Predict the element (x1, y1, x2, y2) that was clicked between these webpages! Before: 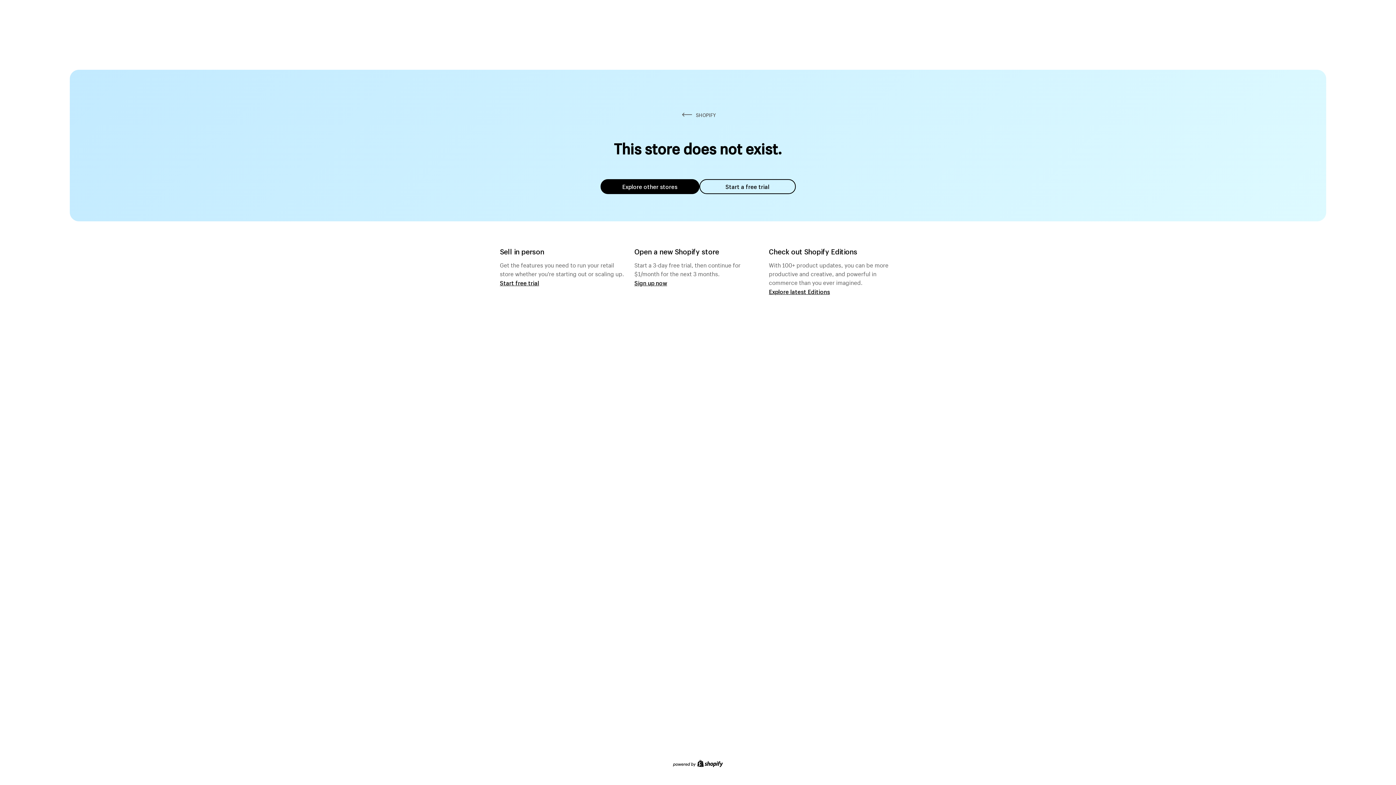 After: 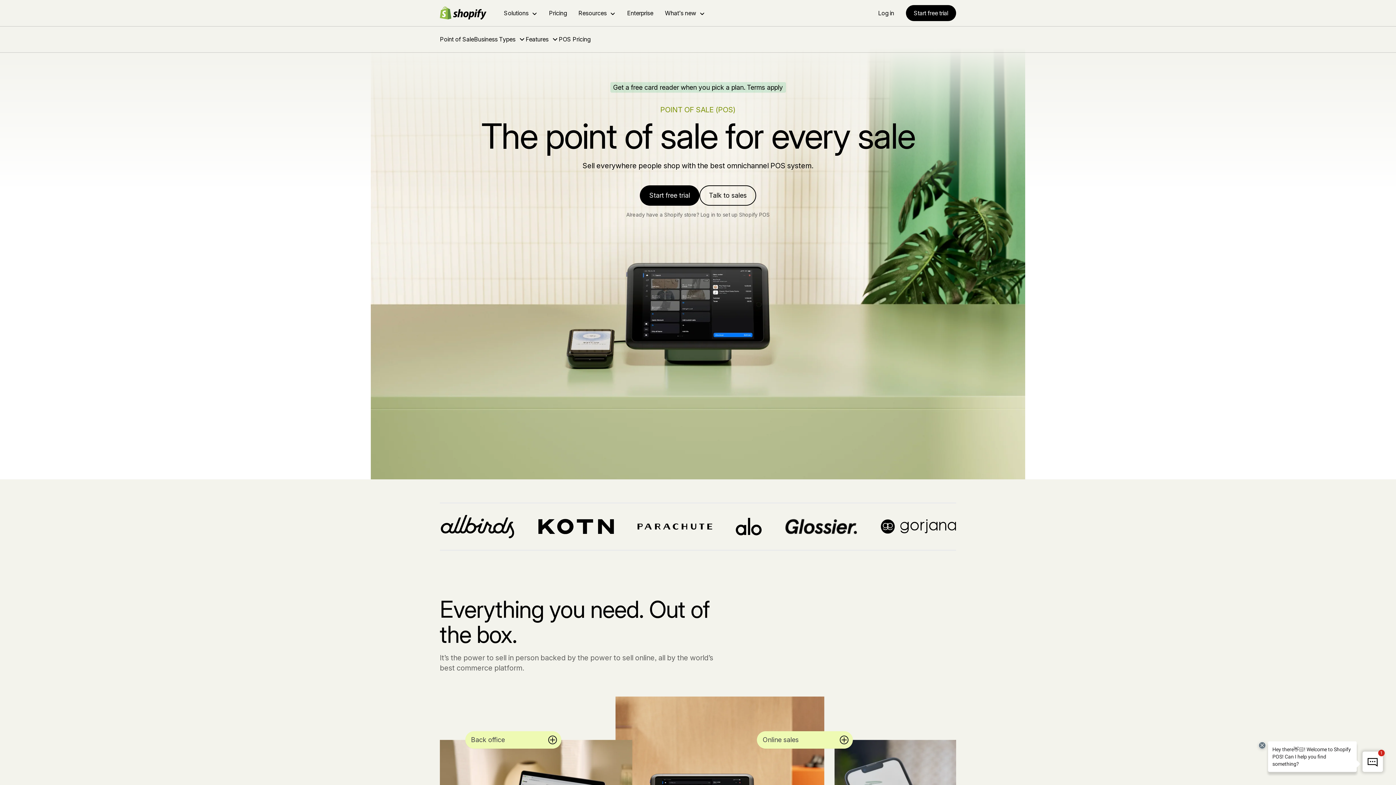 Action: bbox: (500, 279, 539, 286) label: Start free trial